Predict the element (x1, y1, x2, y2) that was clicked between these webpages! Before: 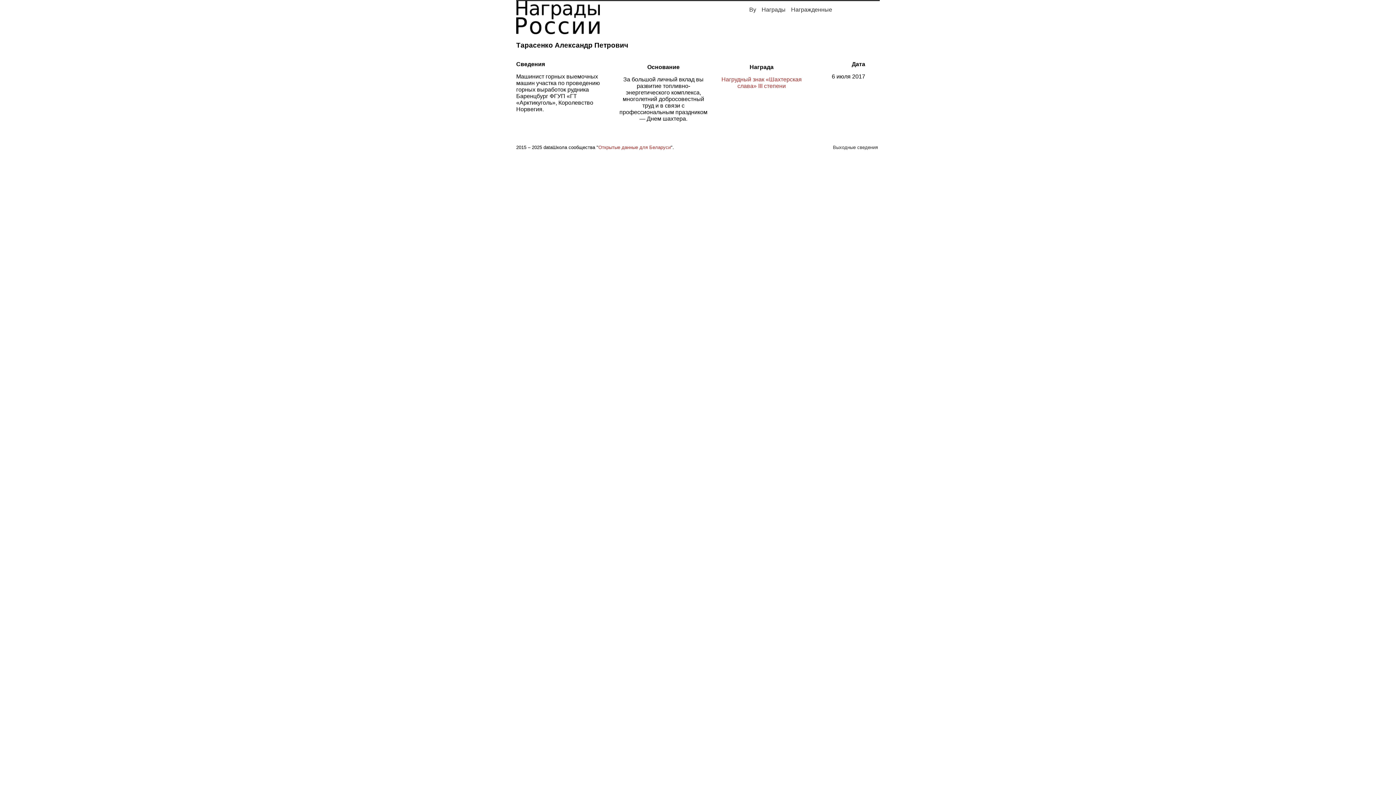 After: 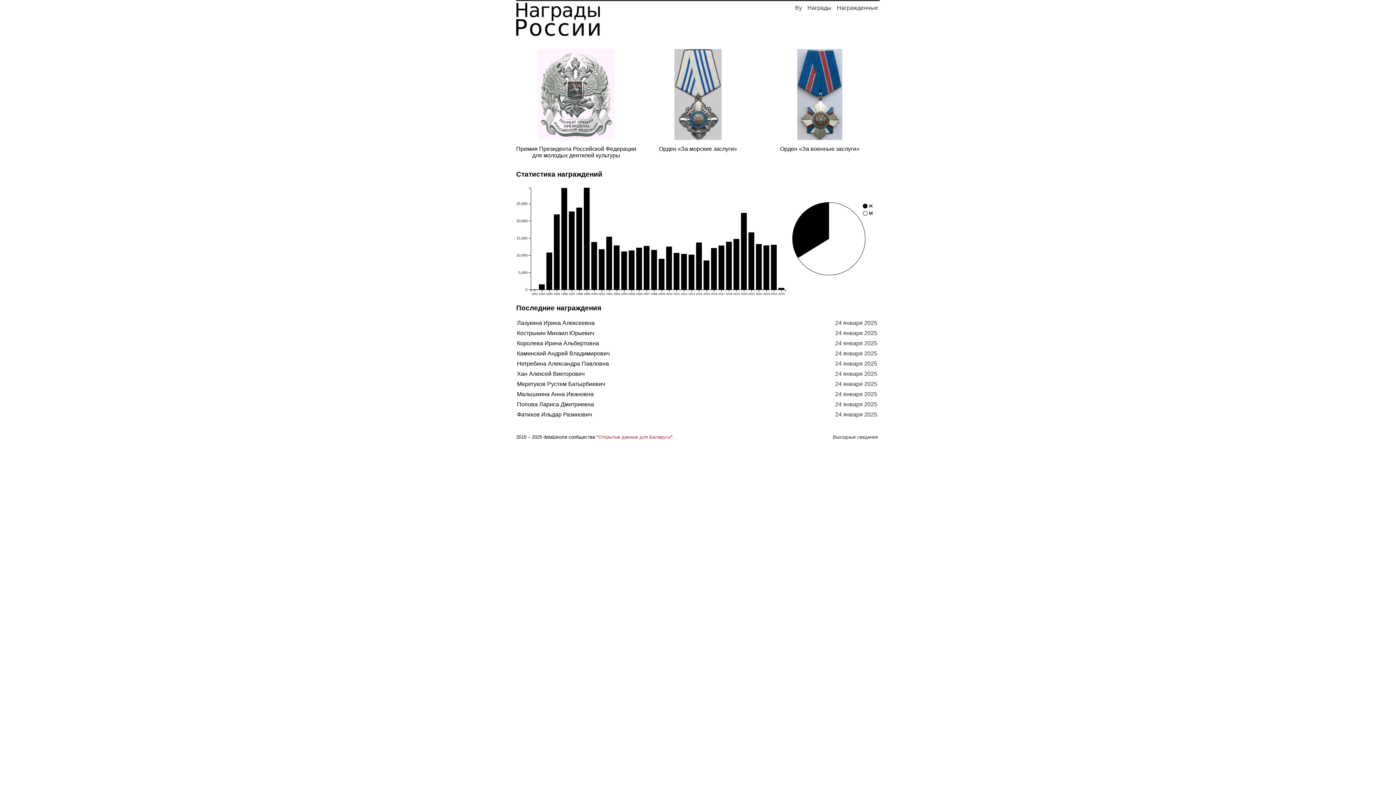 Action: bbox: (516, 29, 600, 35)